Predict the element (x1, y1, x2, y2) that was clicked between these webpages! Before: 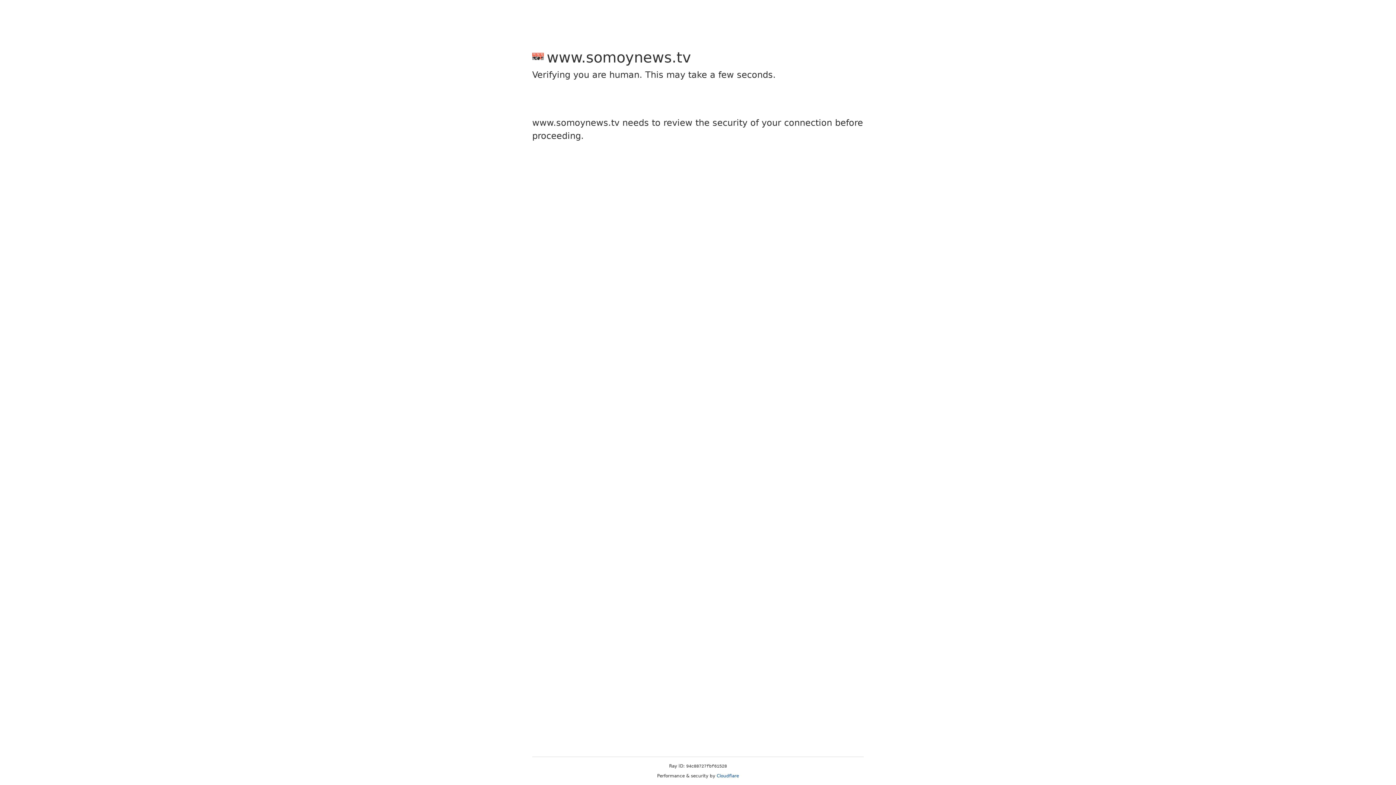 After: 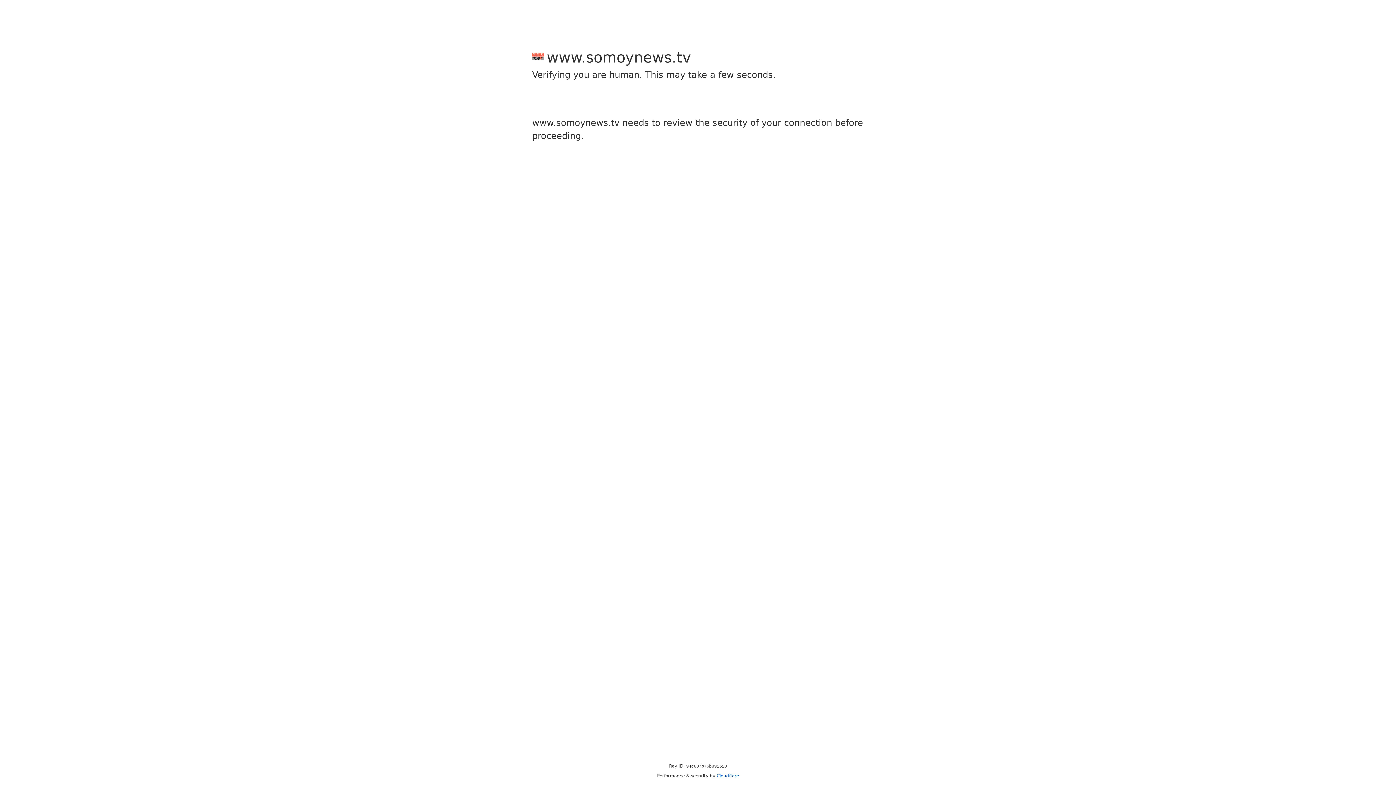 Action: bbox: (716, 773, 739, 778) label: Cloudflare